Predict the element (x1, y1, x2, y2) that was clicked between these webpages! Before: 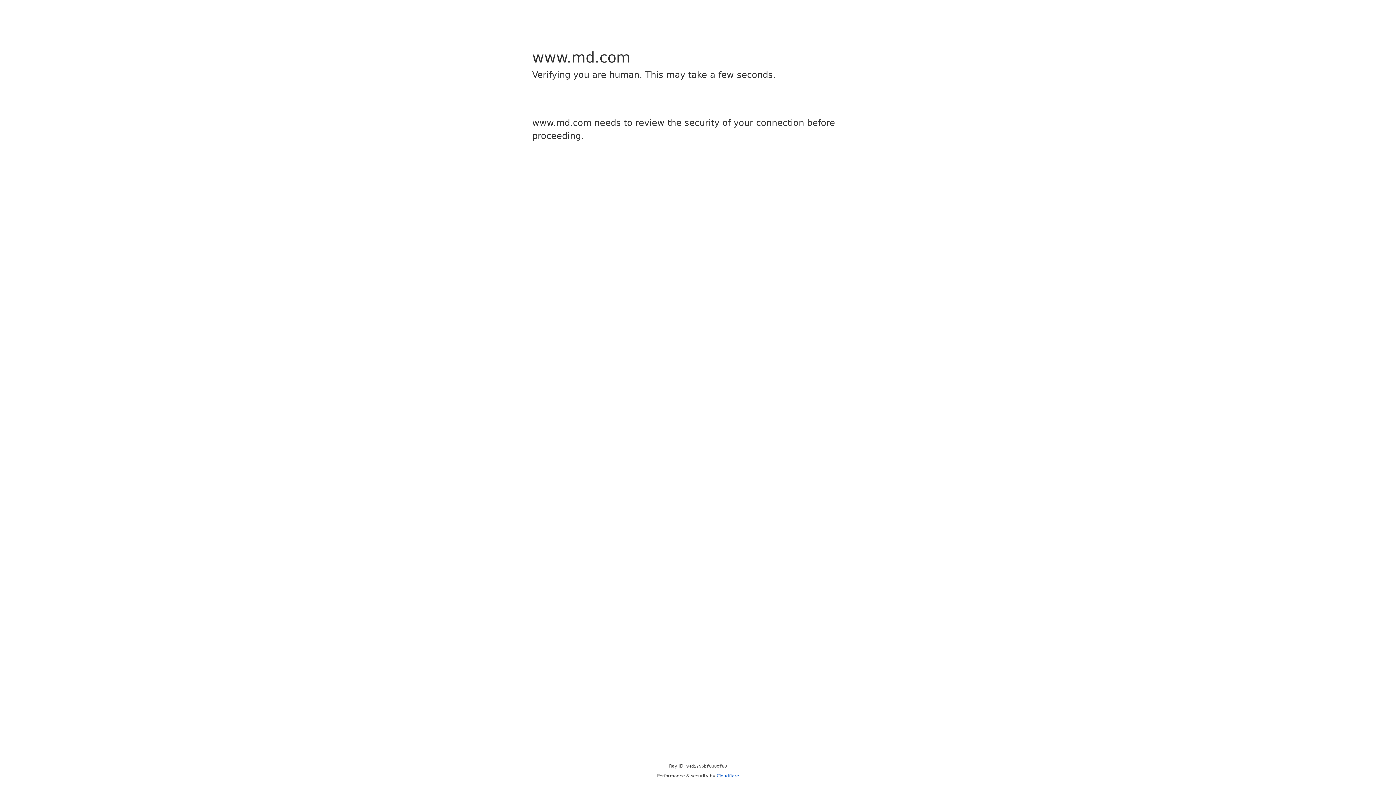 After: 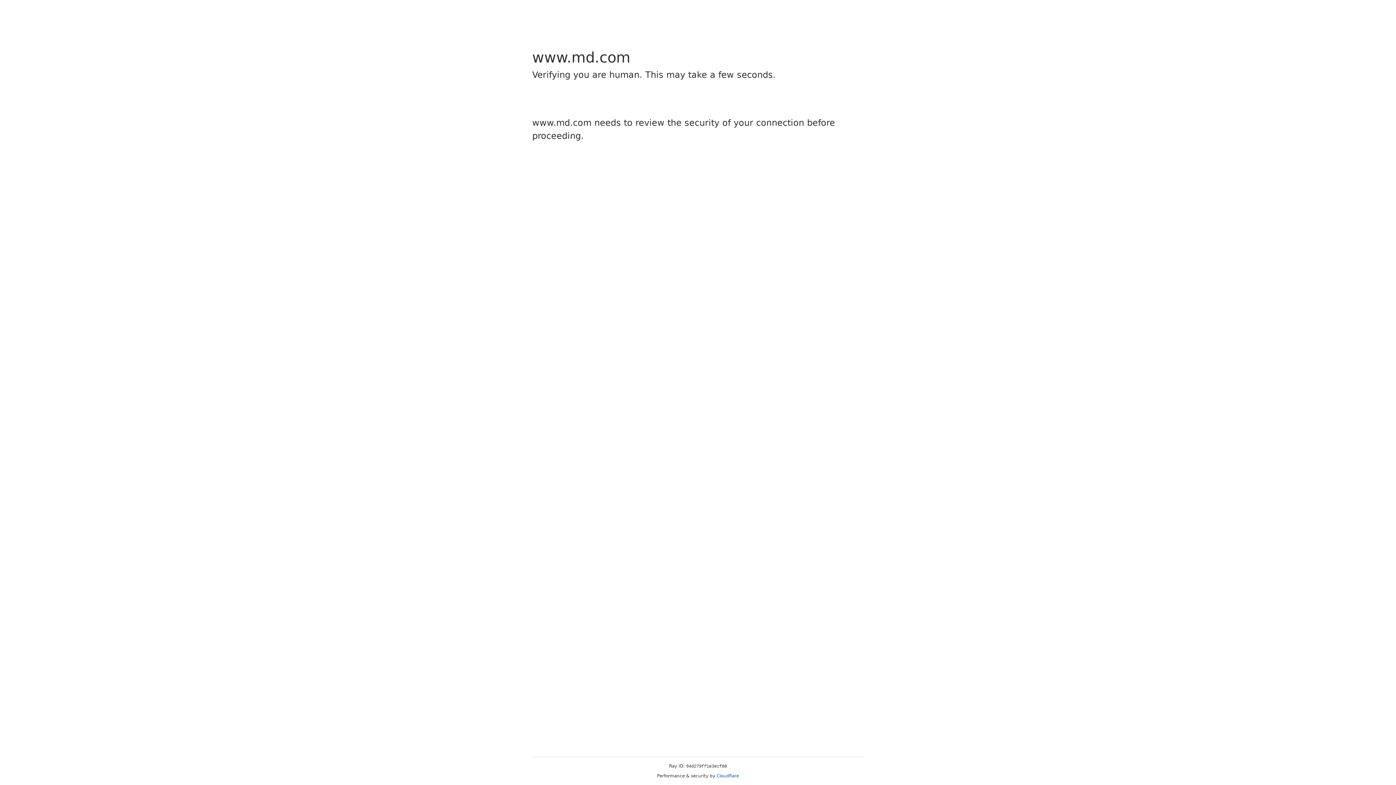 Action: label: Cloudflare bbox: (716, 773, 739, 778)